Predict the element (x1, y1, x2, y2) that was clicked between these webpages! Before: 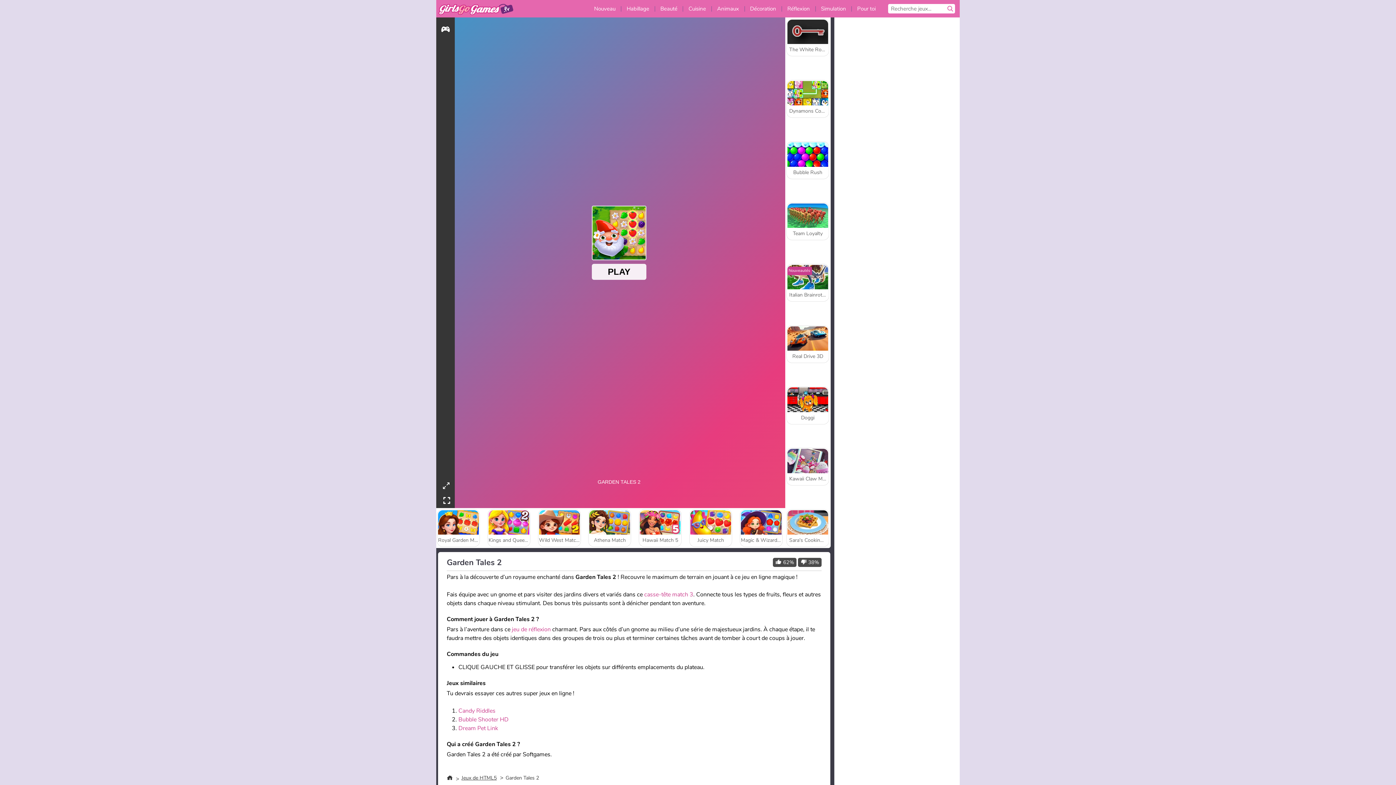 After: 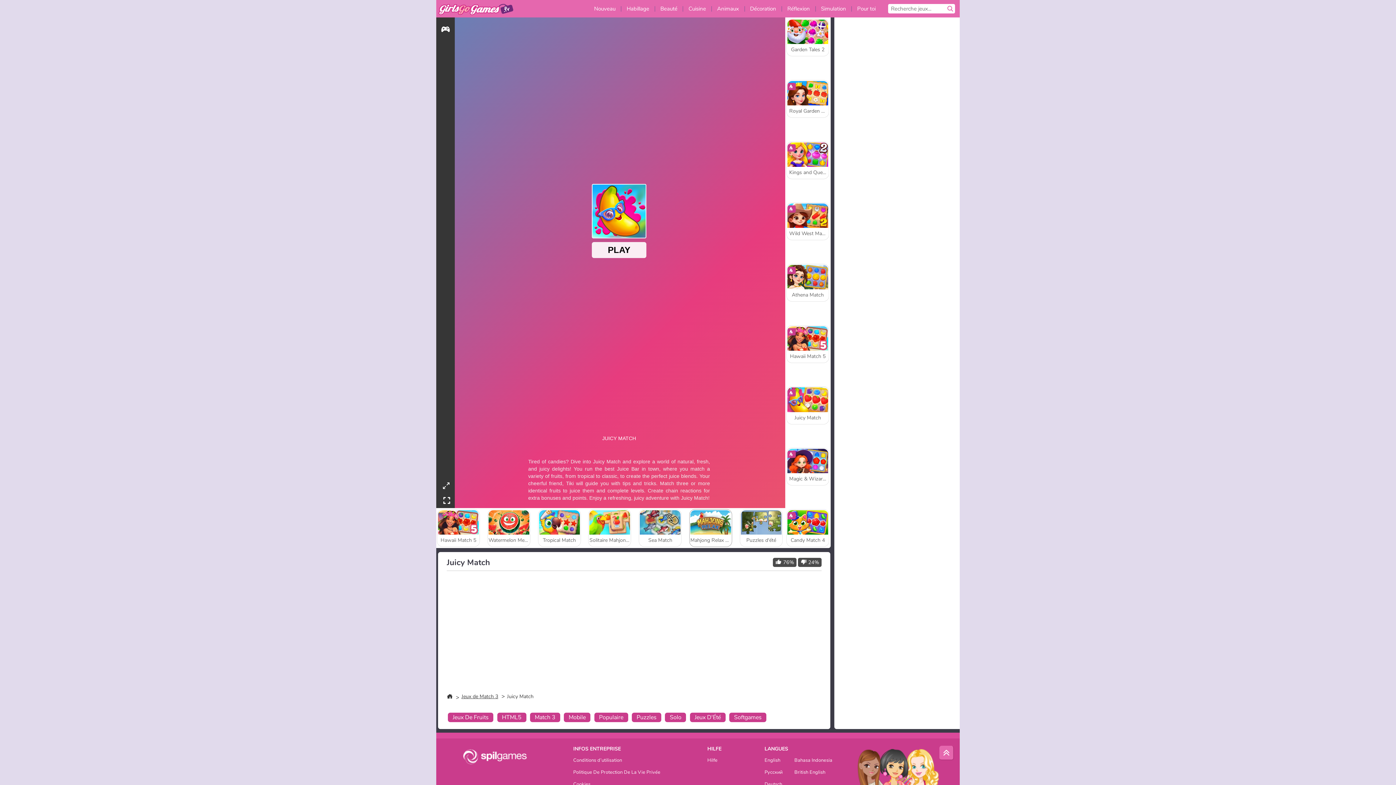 Action: label: Juicy Match bbox: (689, 509, 732, 547)